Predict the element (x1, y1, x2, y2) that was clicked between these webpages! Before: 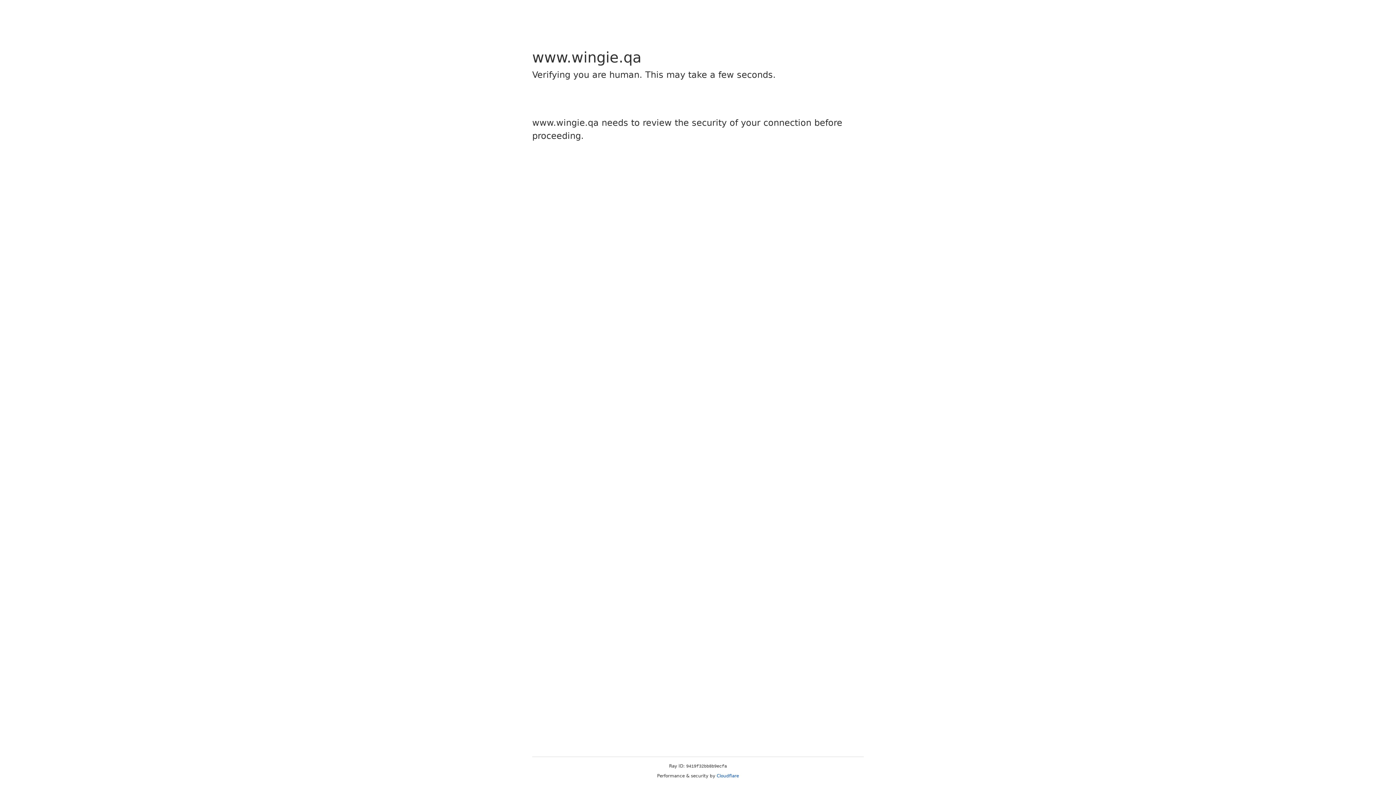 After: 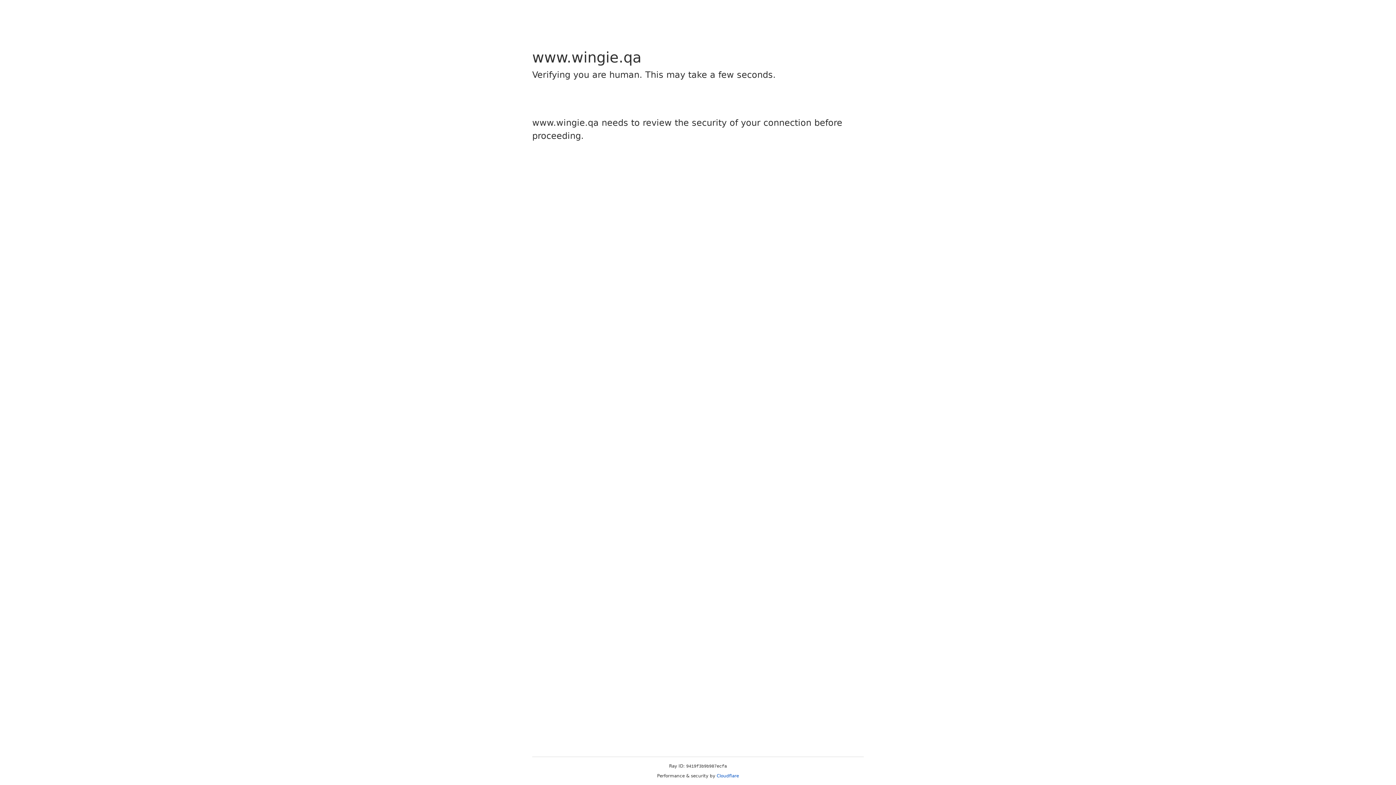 Action: bbox: (716, 773, 739, 778) label: Cloudflare